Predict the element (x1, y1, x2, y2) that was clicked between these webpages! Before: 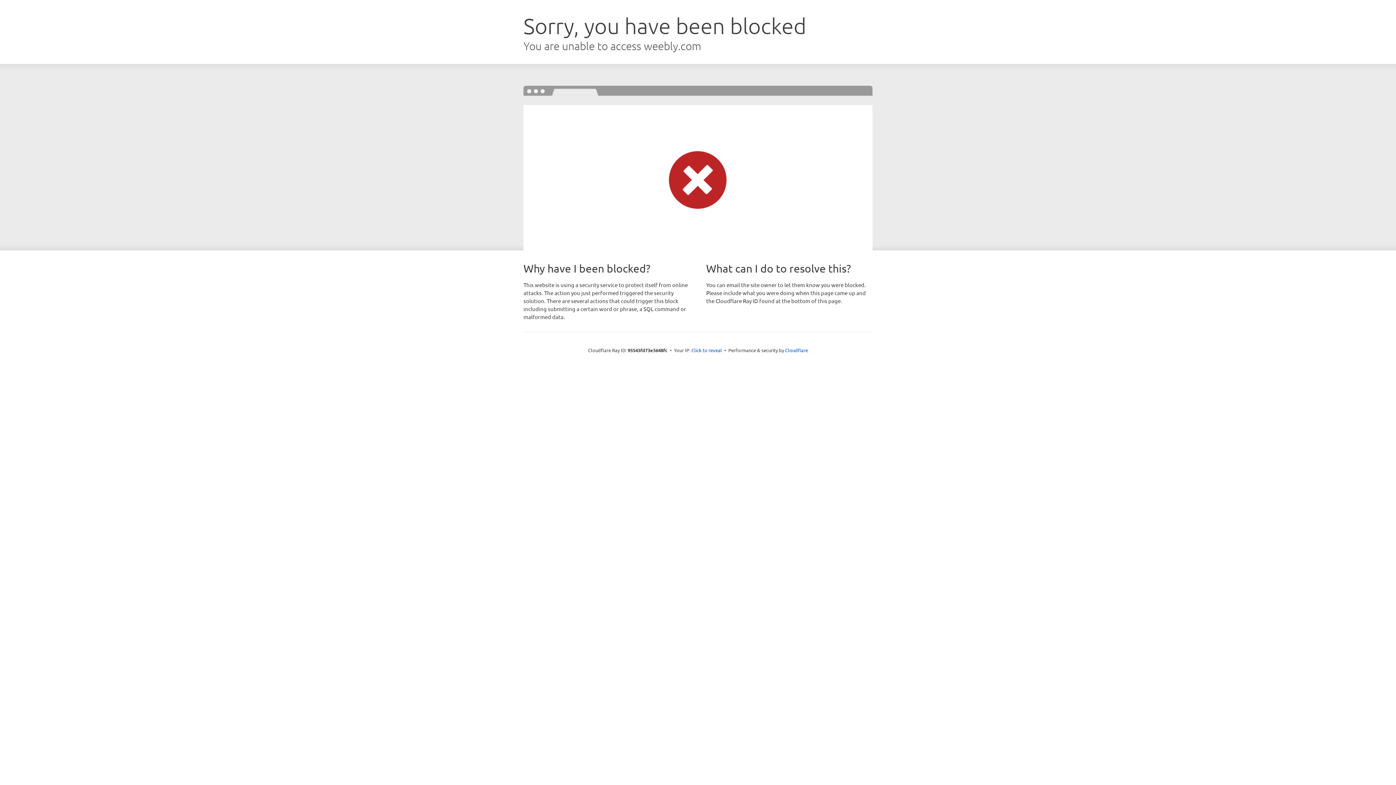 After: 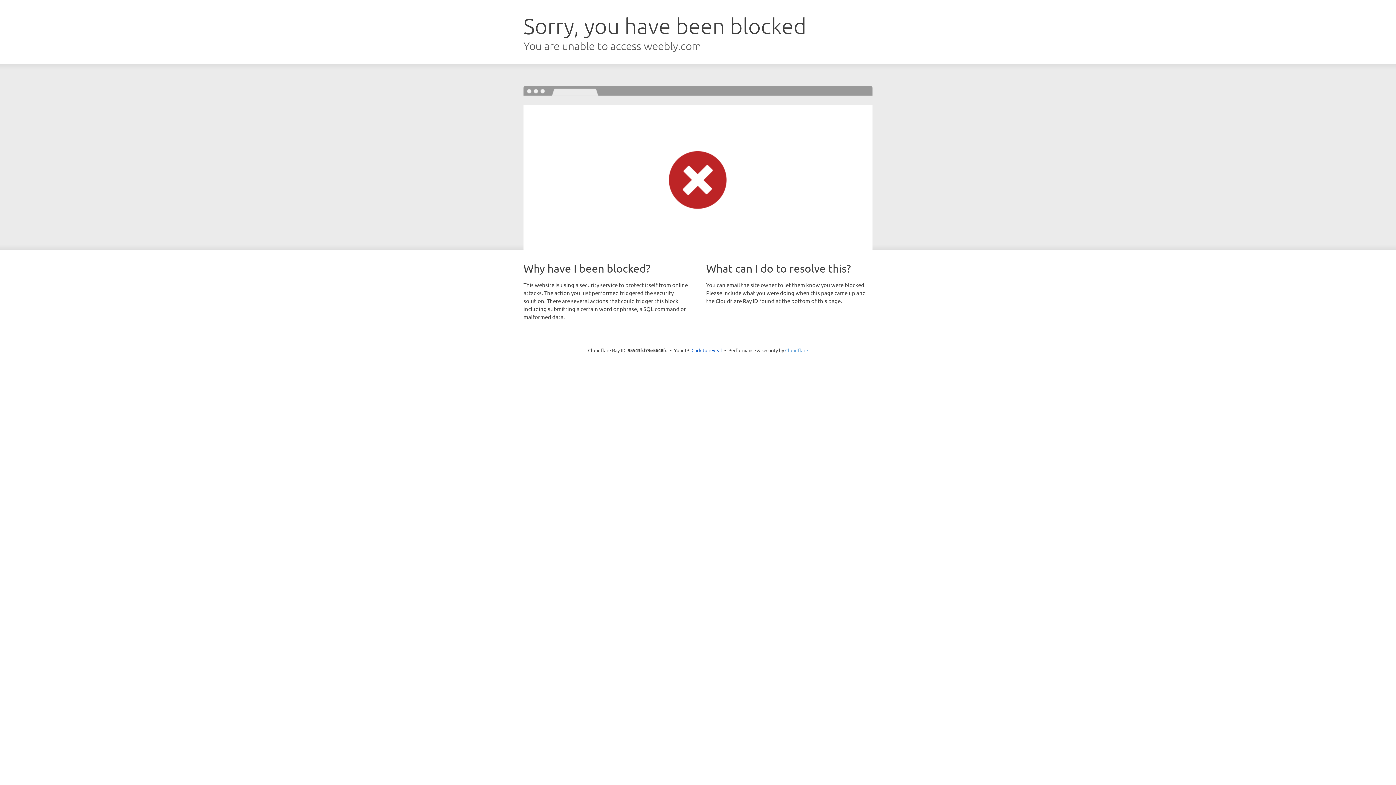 Action: label: Cloudflare bbox: (785, 347, 808, 353)